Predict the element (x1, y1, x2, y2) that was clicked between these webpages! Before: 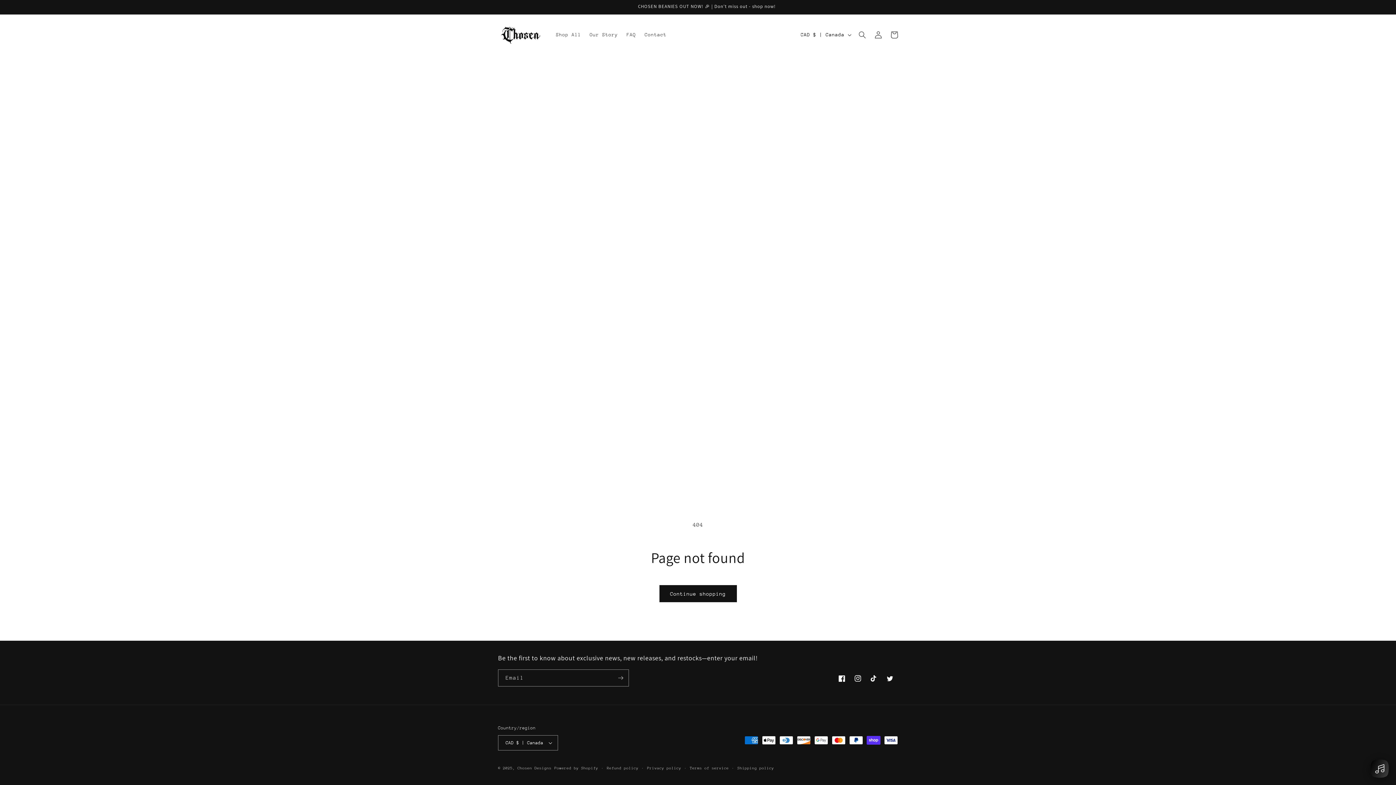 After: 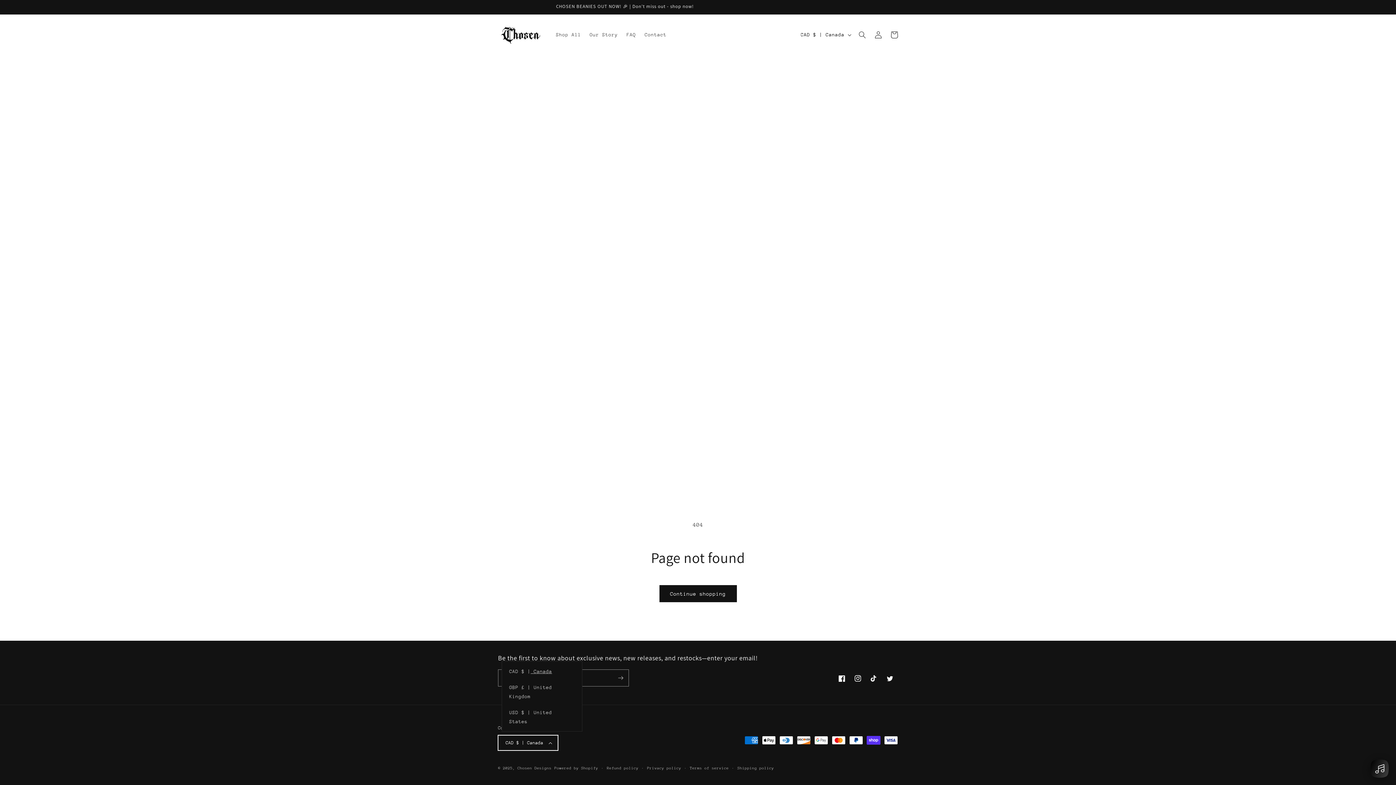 Action: bbox: (498, 735, 558, 750) label: CAD $ | Canada